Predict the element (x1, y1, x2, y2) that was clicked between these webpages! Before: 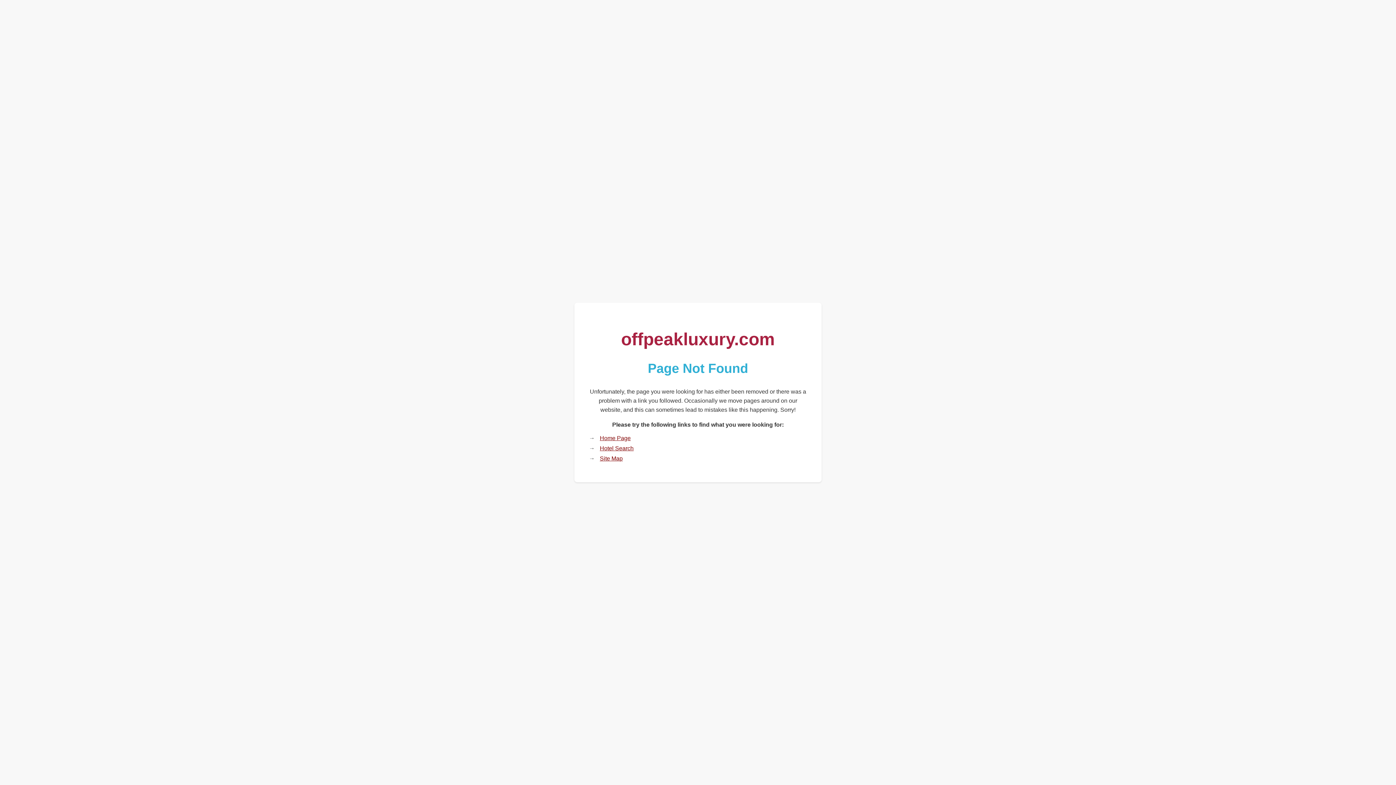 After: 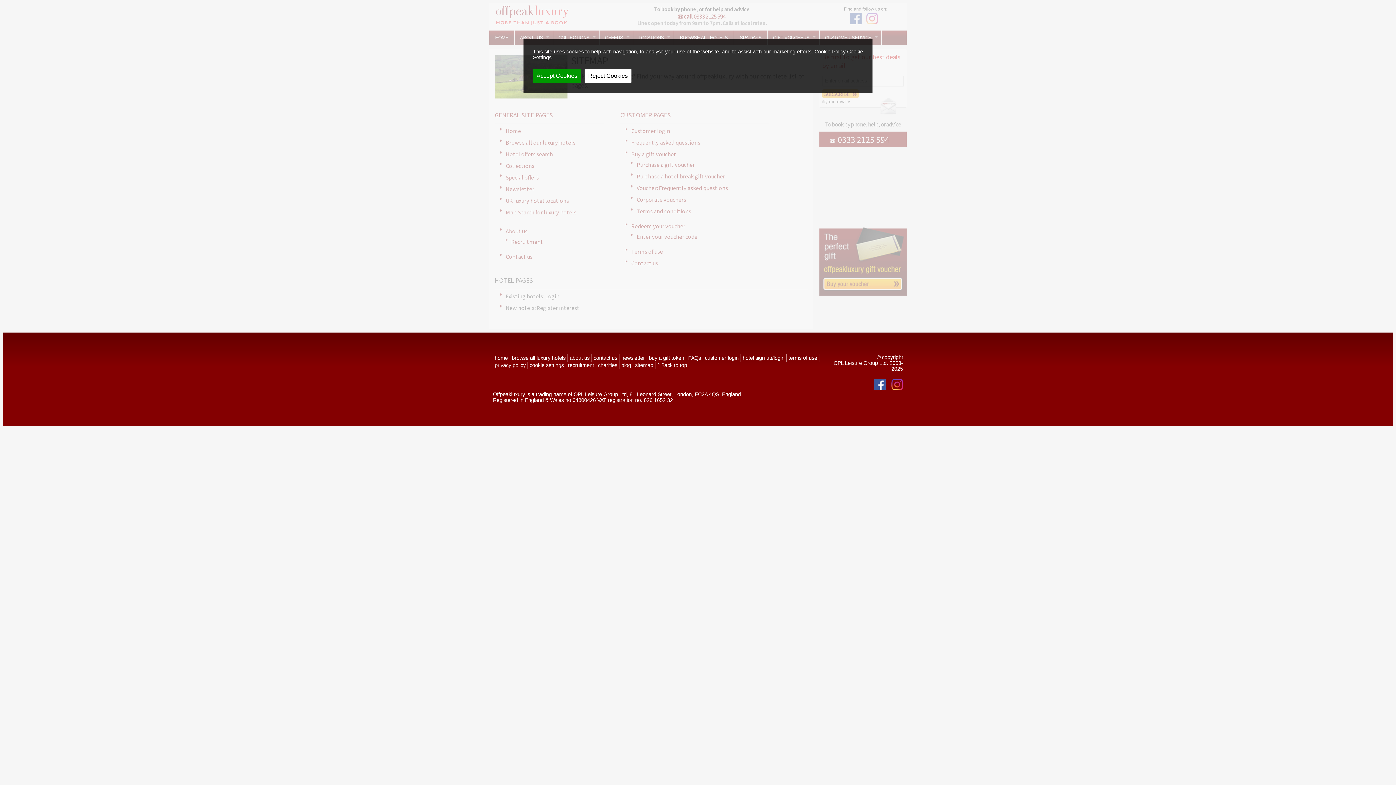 Action: bbox: (600, 455, 622, 461) label: Site Map